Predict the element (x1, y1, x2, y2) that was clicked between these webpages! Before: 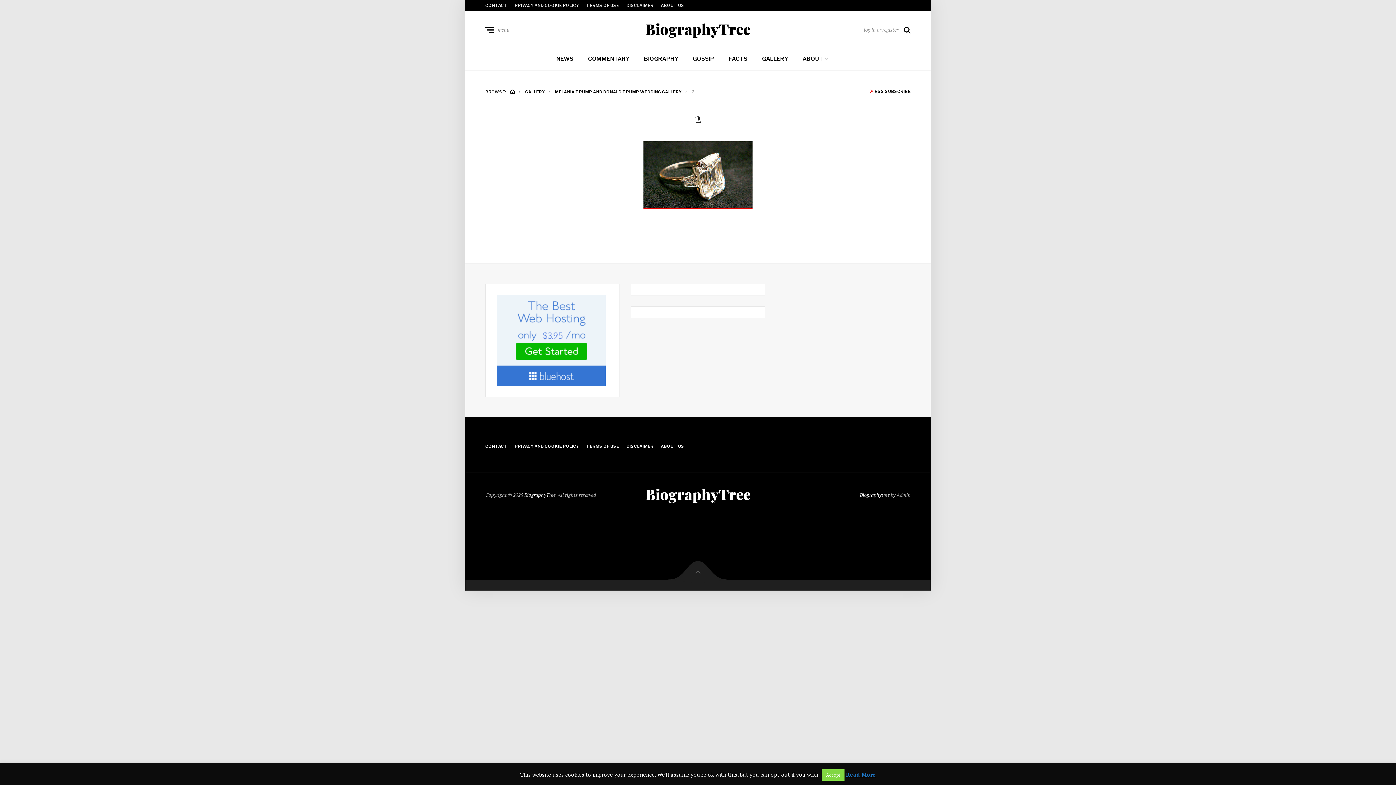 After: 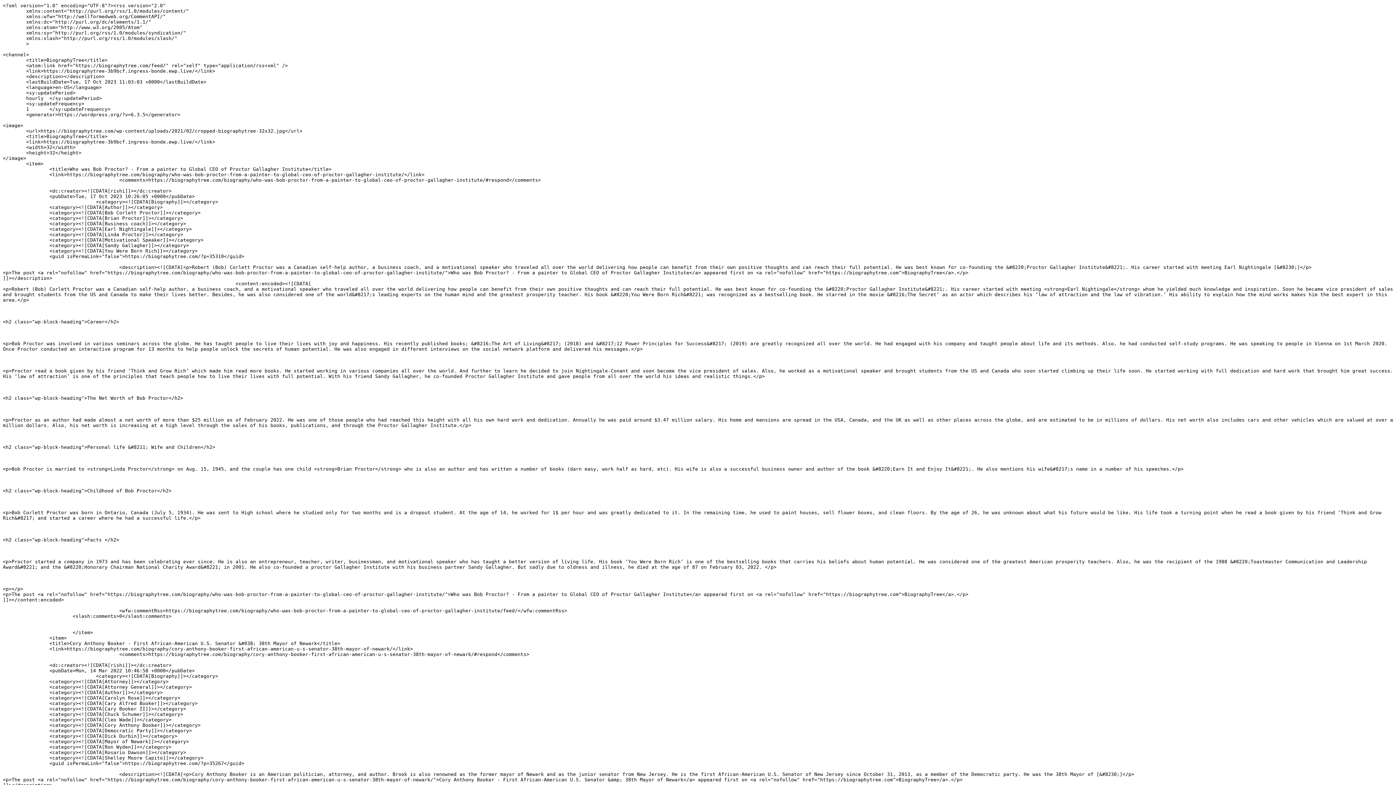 Action: bbox: (870, 89, 910, 94) label:  RSS SUBSCRIBE